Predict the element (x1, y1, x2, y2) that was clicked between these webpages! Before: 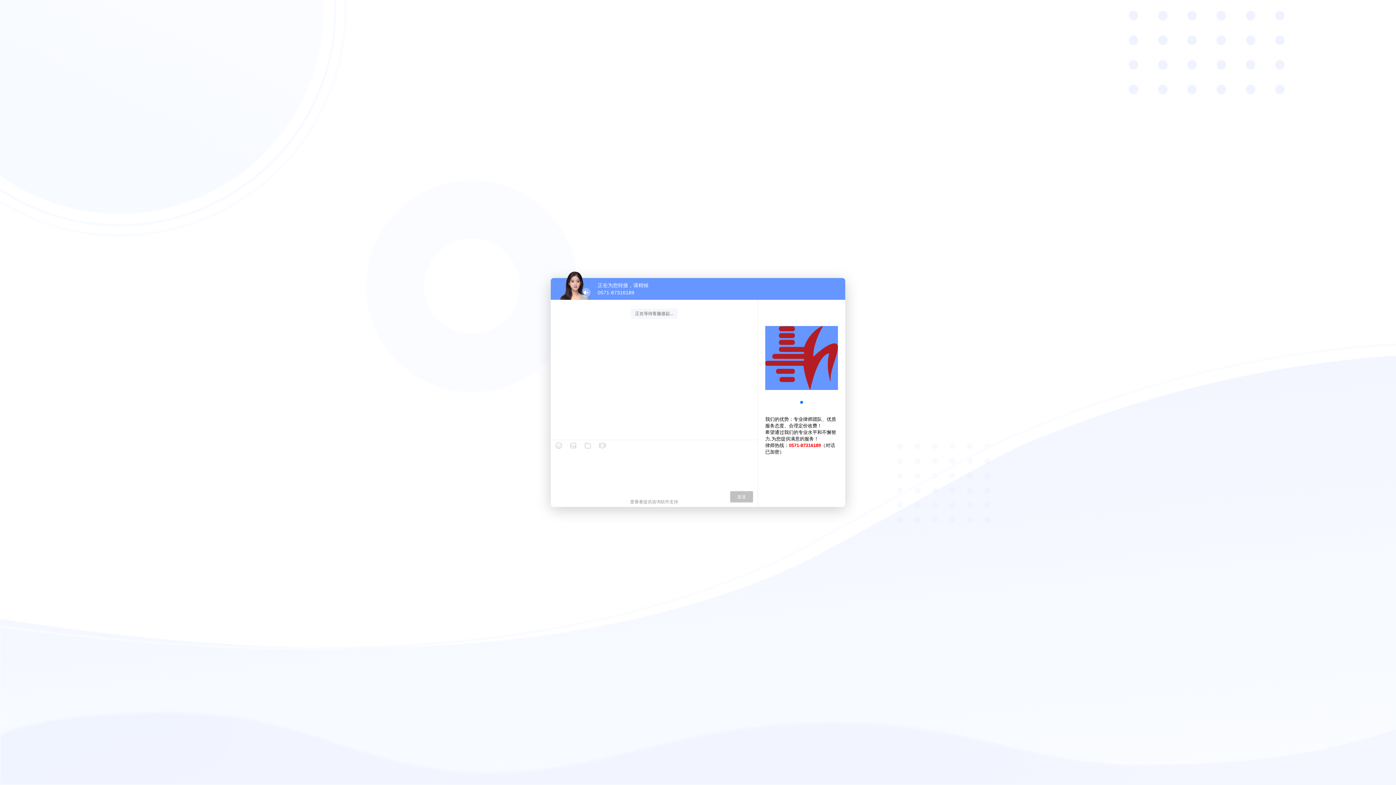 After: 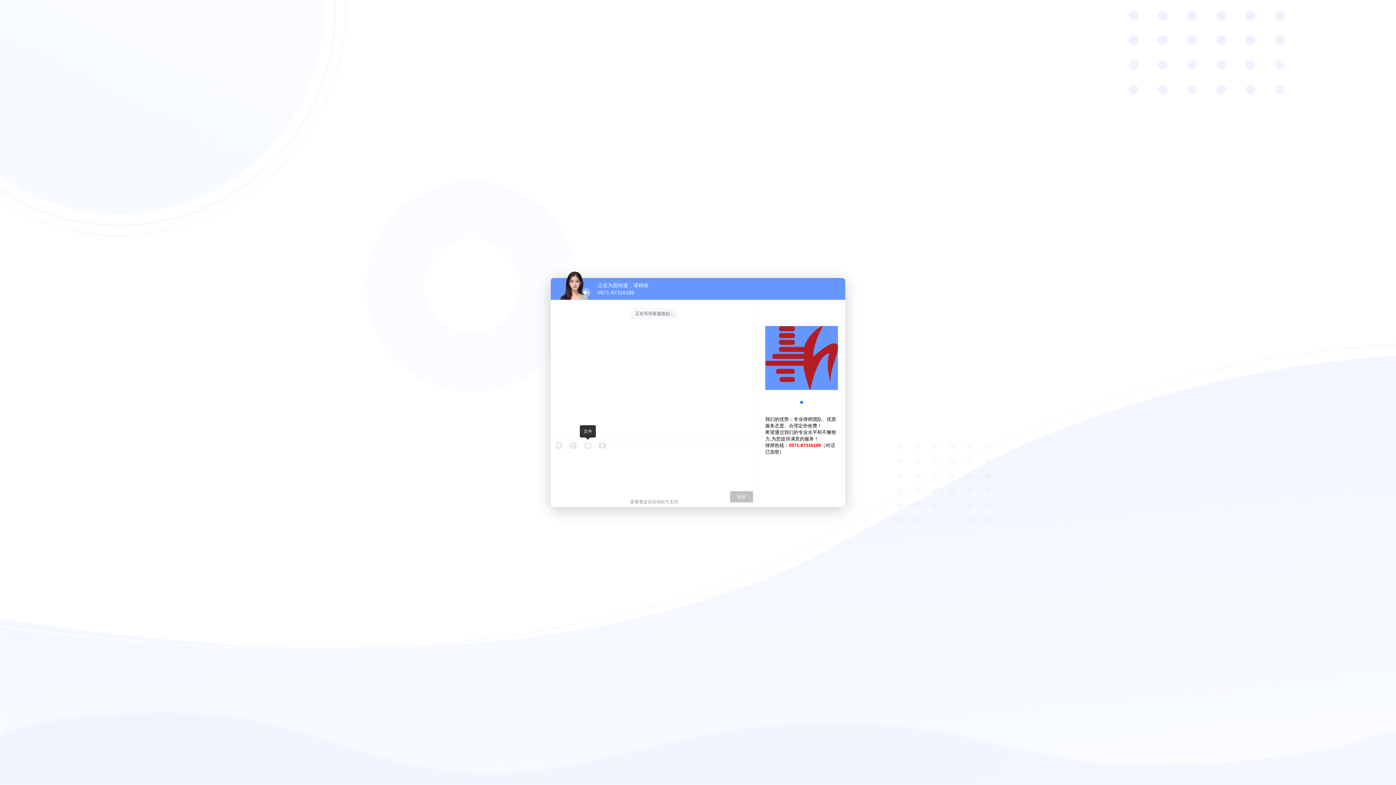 Action: bbox: (584, 442, 591, 449)